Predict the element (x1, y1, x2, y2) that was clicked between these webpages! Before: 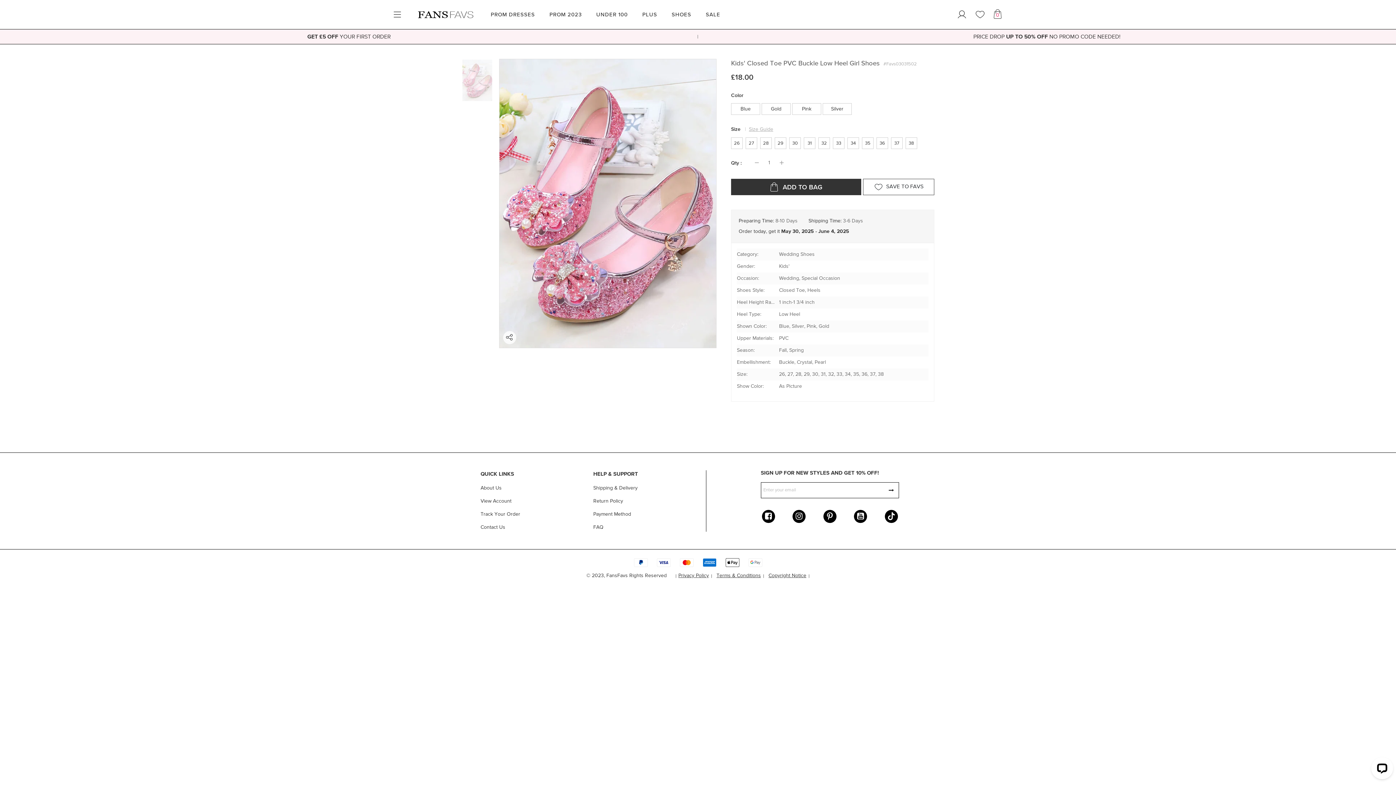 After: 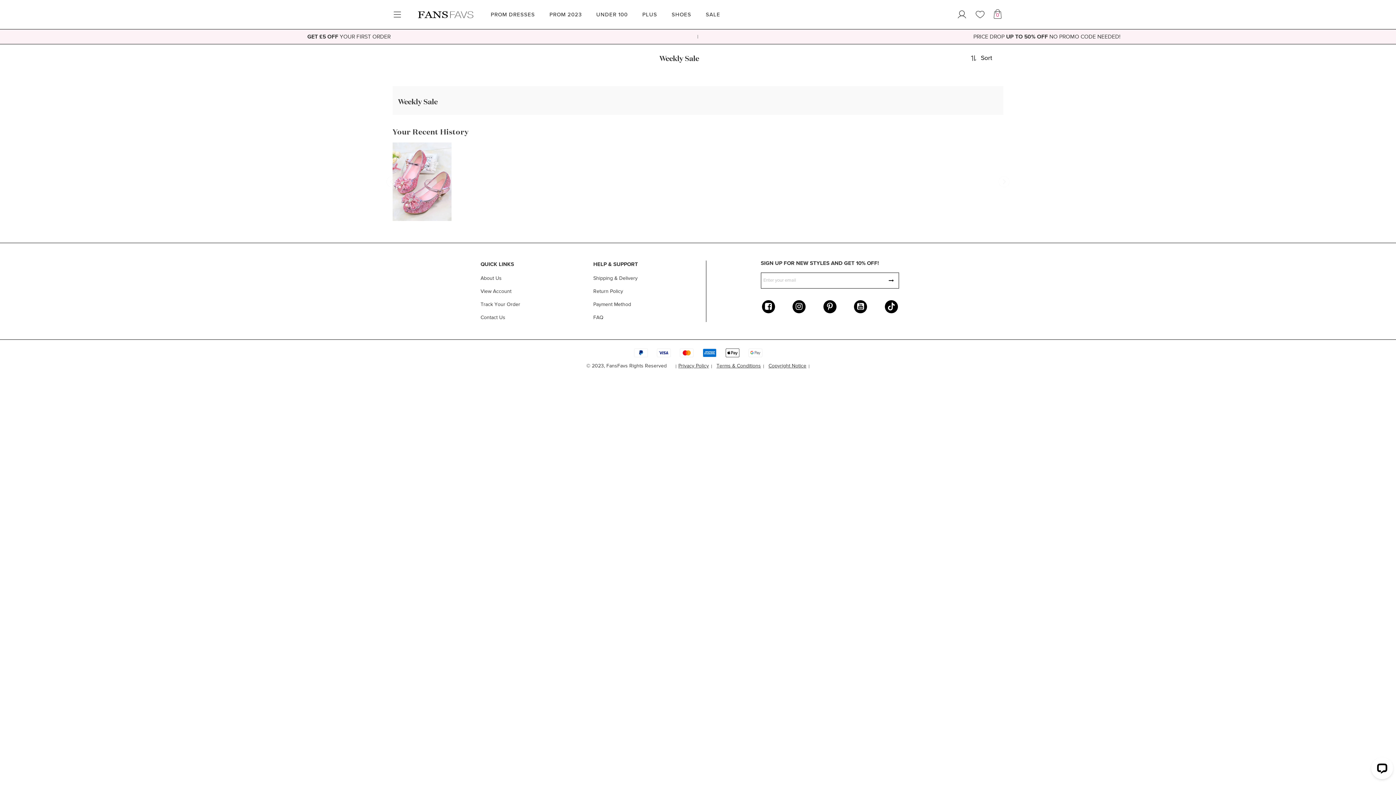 Action: bbox: (705, 0, 720, 29) label: SALE